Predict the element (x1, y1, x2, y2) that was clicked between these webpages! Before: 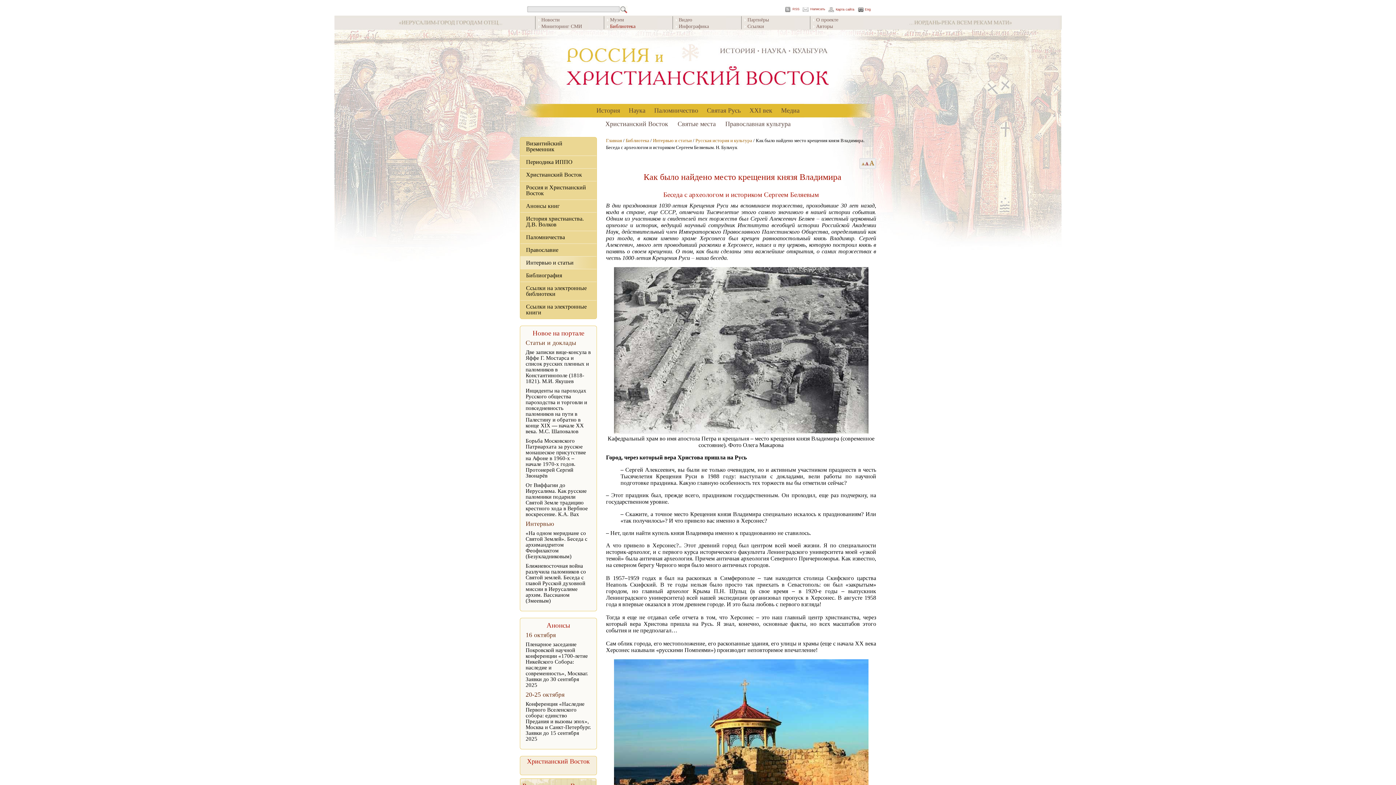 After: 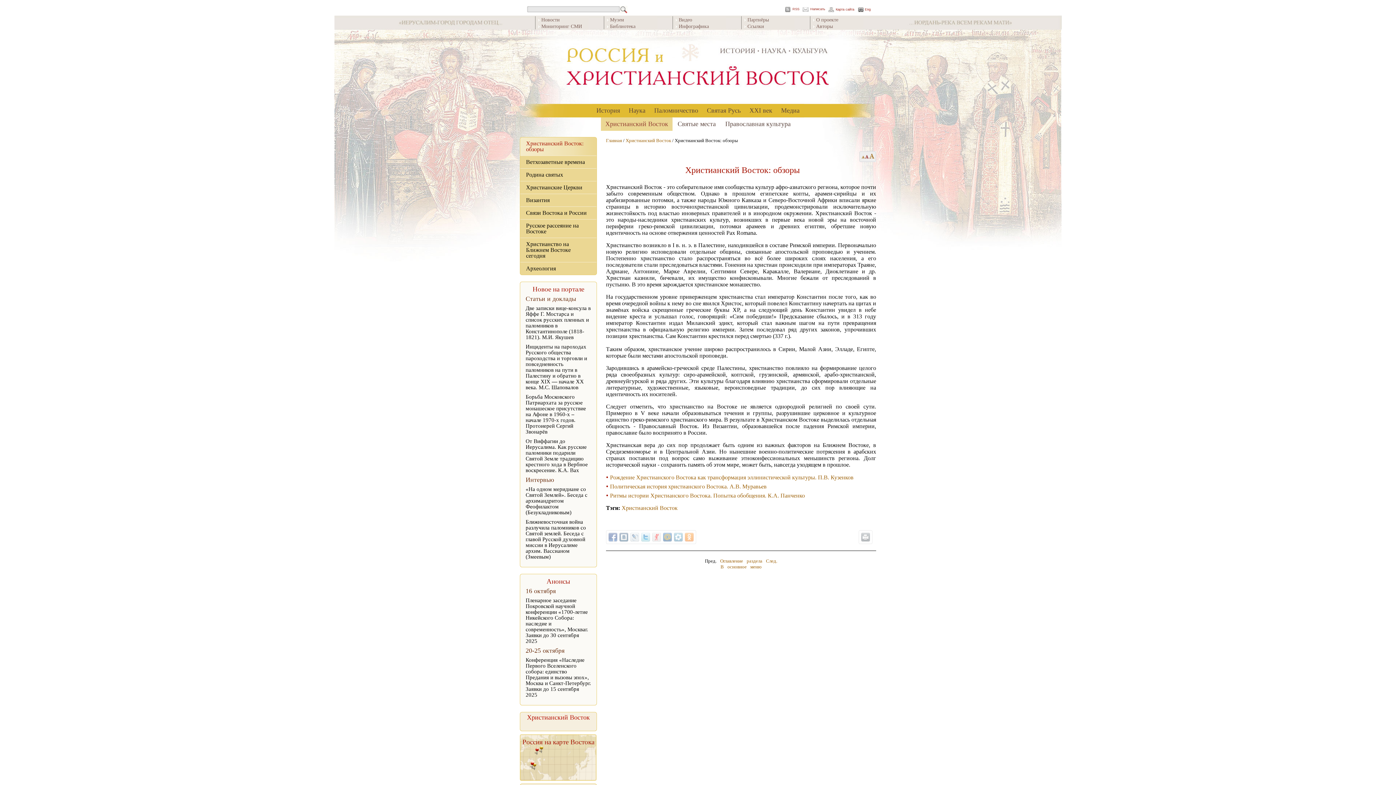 Action: label: Христианский Восток bbox: (527, 758, 590, 765)